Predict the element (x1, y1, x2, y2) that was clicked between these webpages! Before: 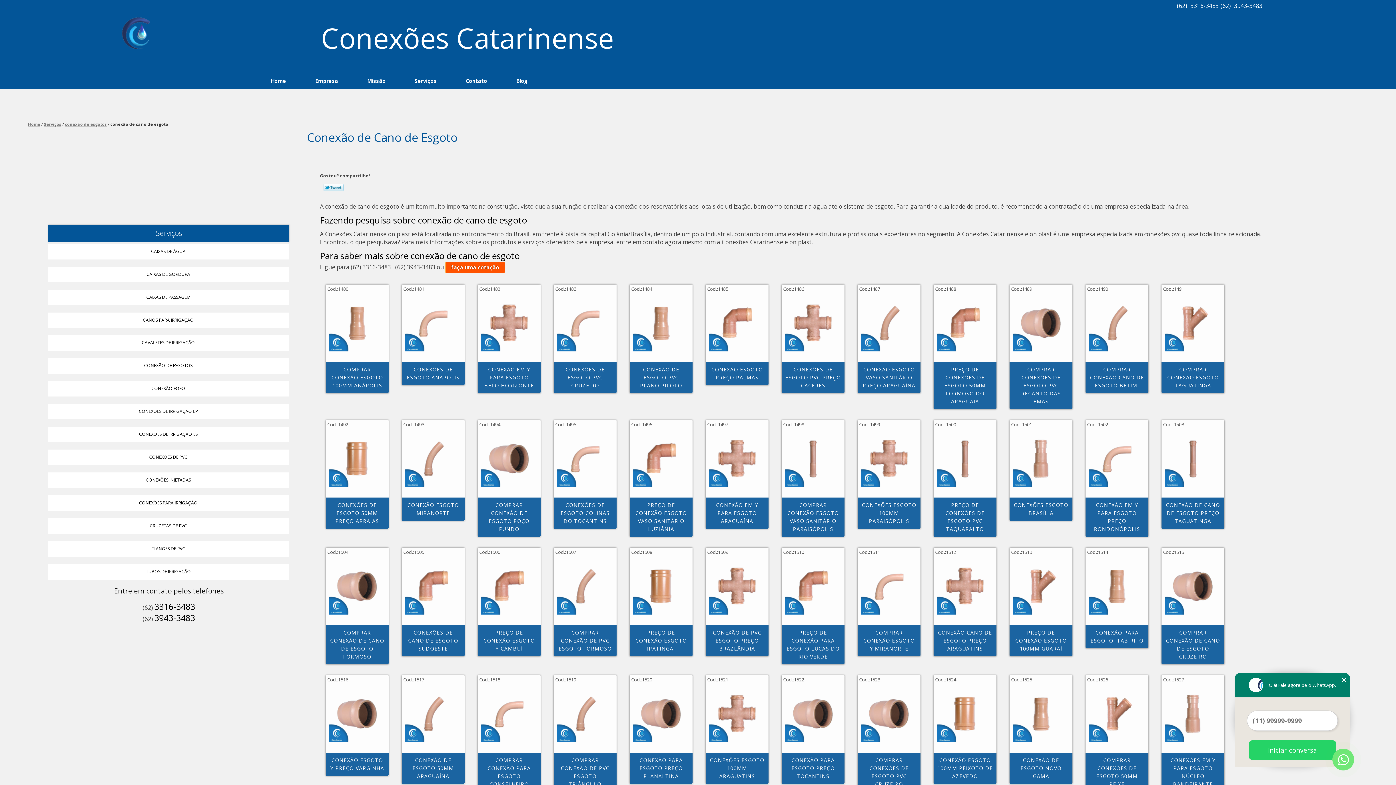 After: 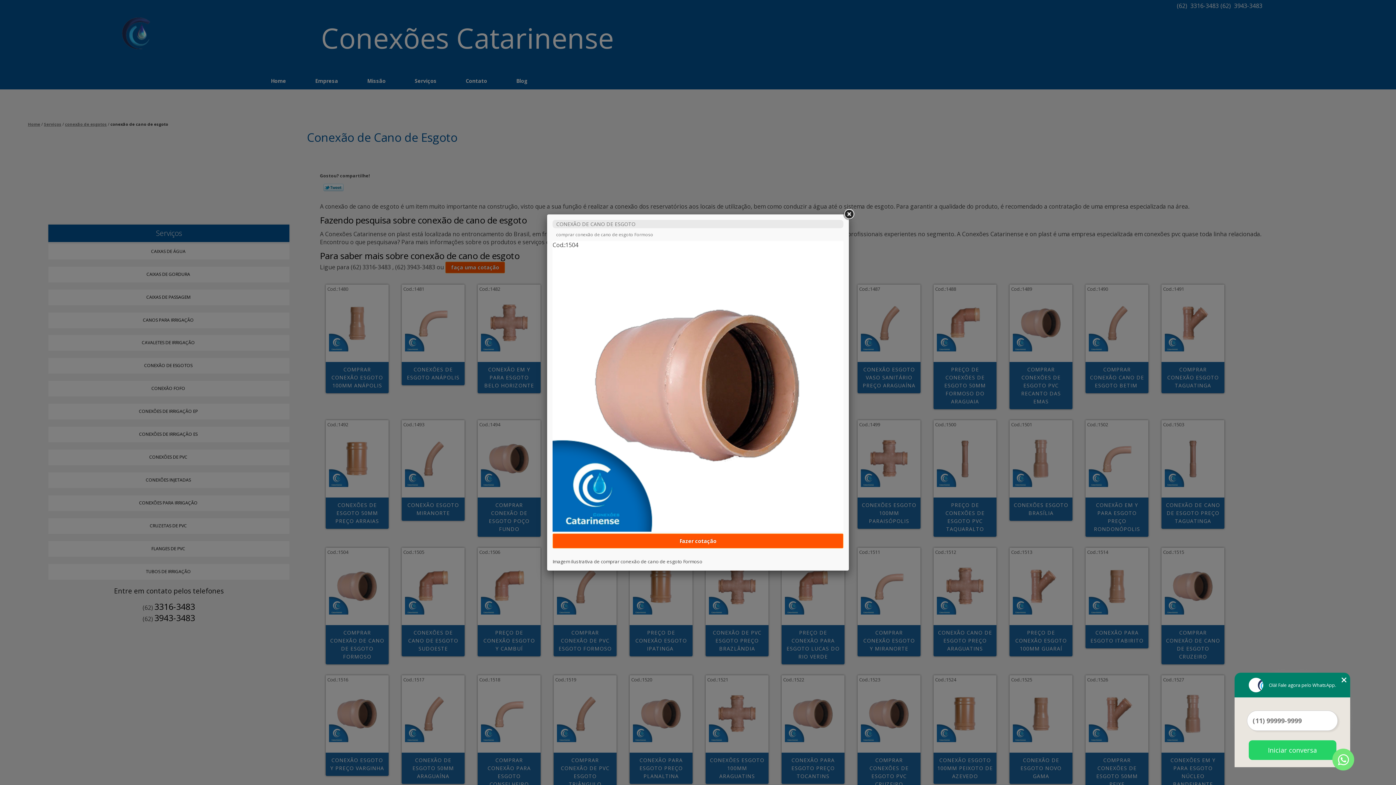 Action: bbox: (325, 547, 388, 625)